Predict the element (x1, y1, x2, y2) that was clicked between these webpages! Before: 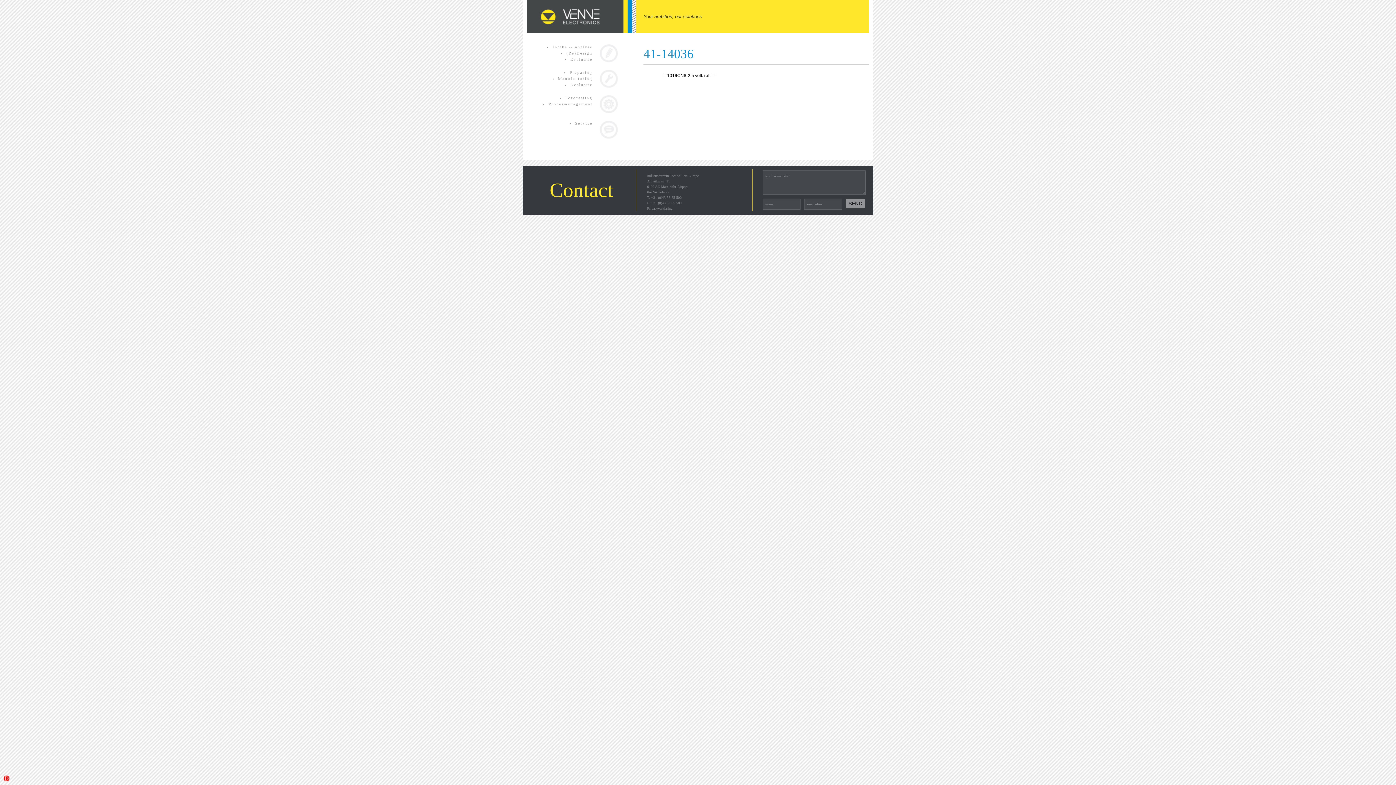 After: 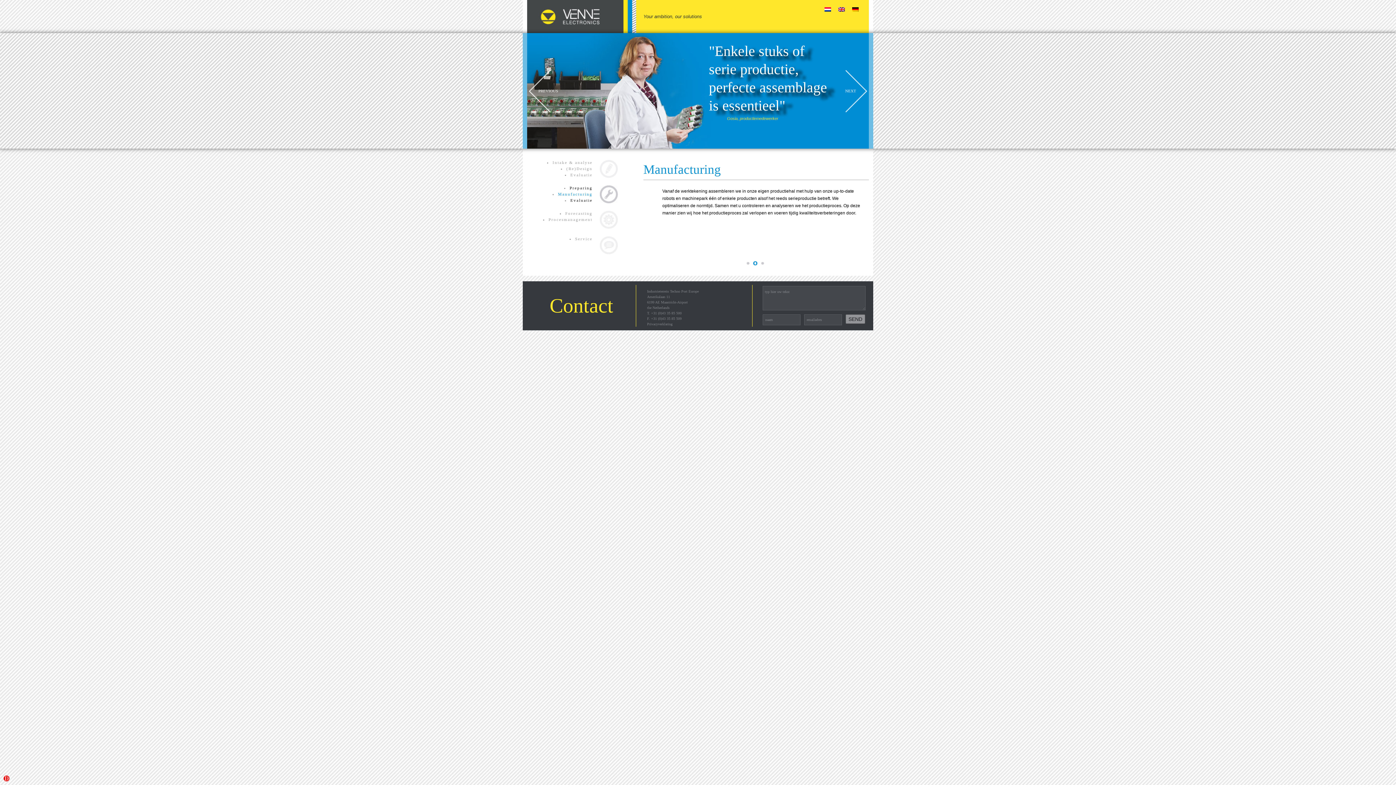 Action: bbox: (558, 76, 592, 80) label: Manufacturing